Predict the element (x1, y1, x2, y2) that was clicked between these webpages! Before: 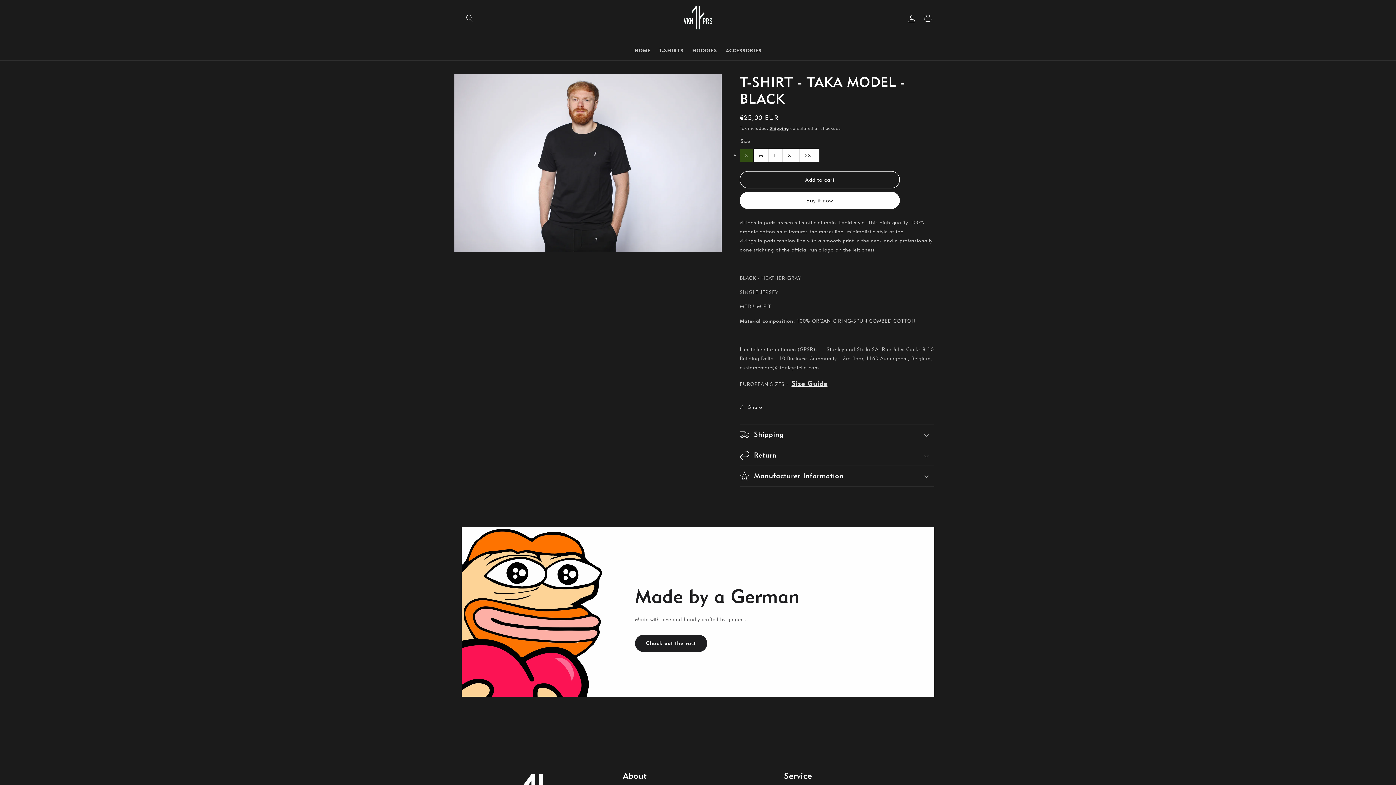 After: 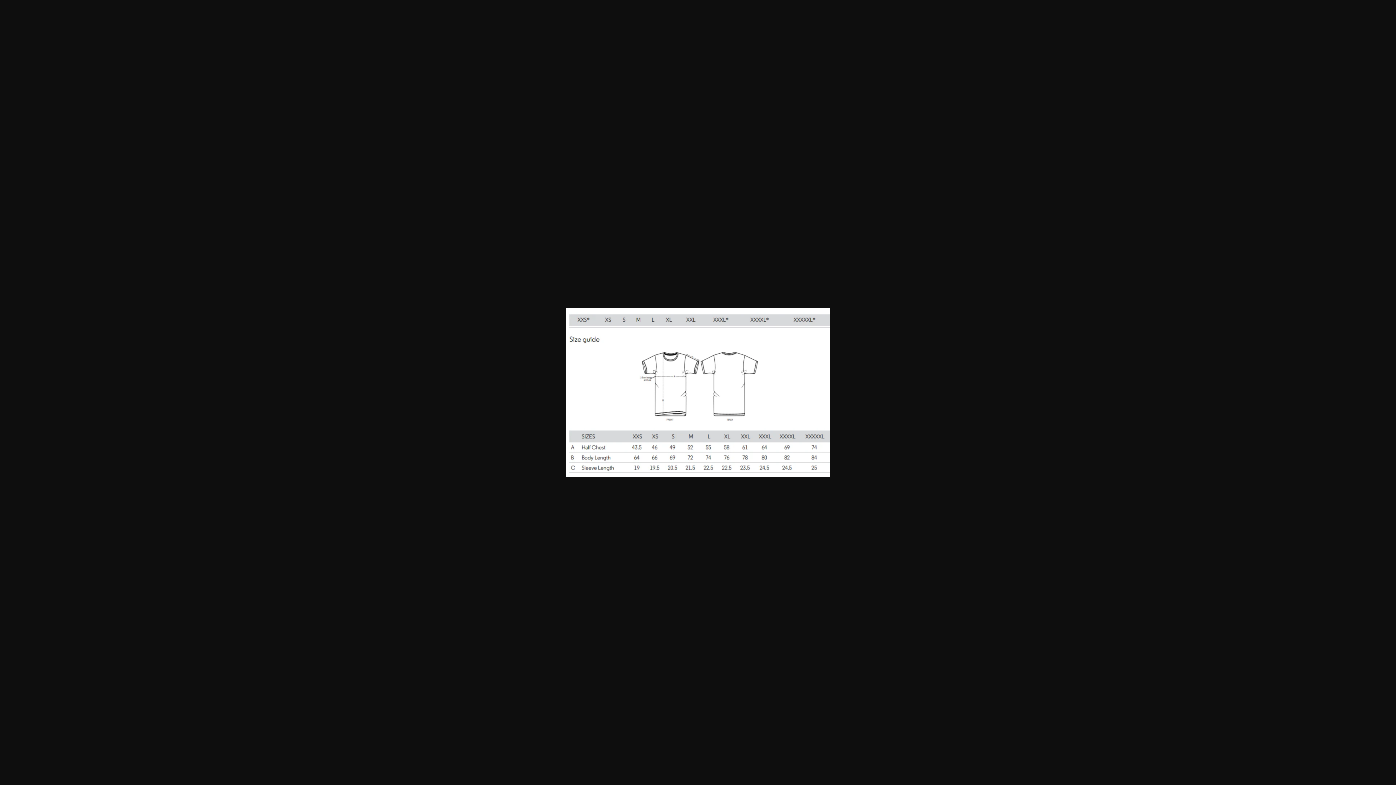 Action: label: Size Guide bbox: (791, 379, 827, 388)